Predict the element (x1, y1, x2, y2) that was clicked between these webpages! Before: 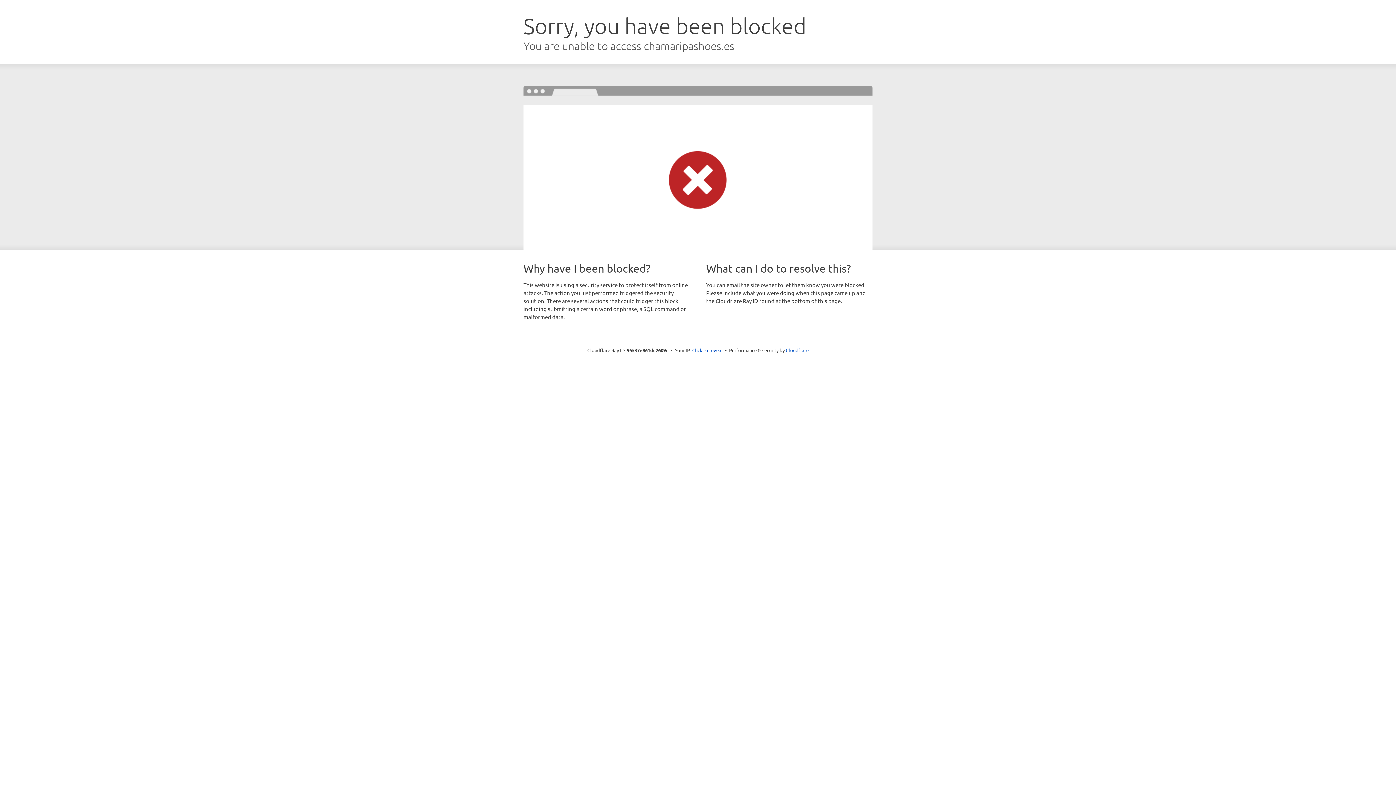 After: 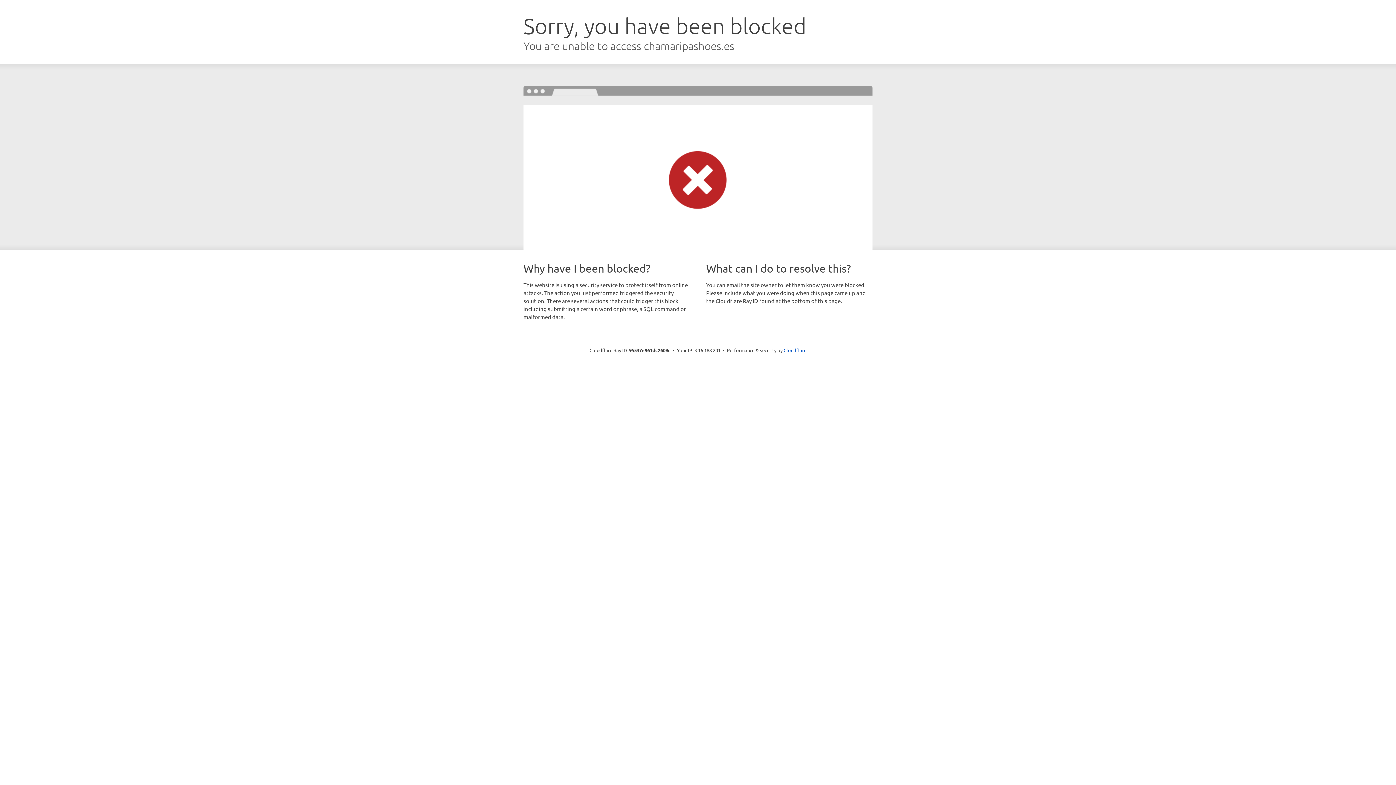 Action: bbox: (692, 346, 722, 353) label: Click to reveal